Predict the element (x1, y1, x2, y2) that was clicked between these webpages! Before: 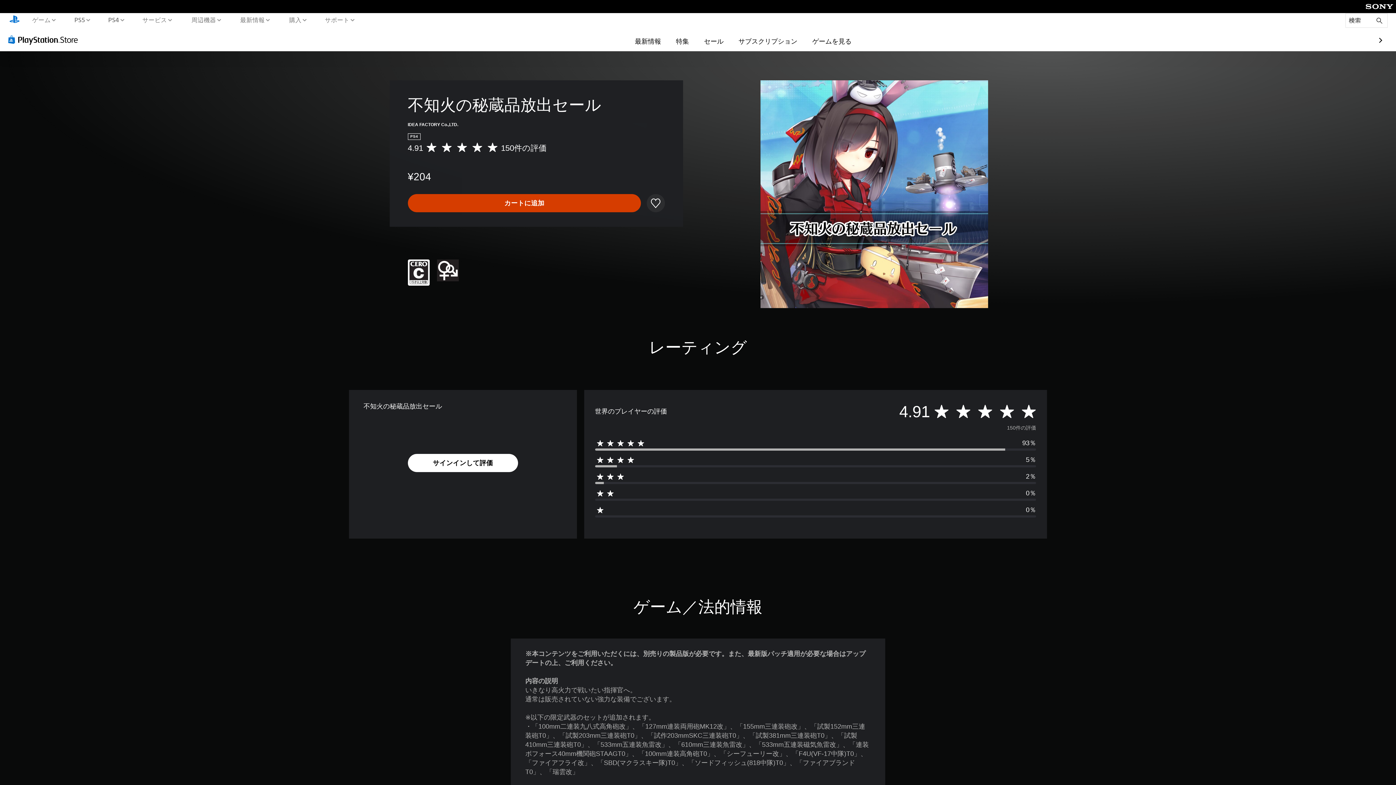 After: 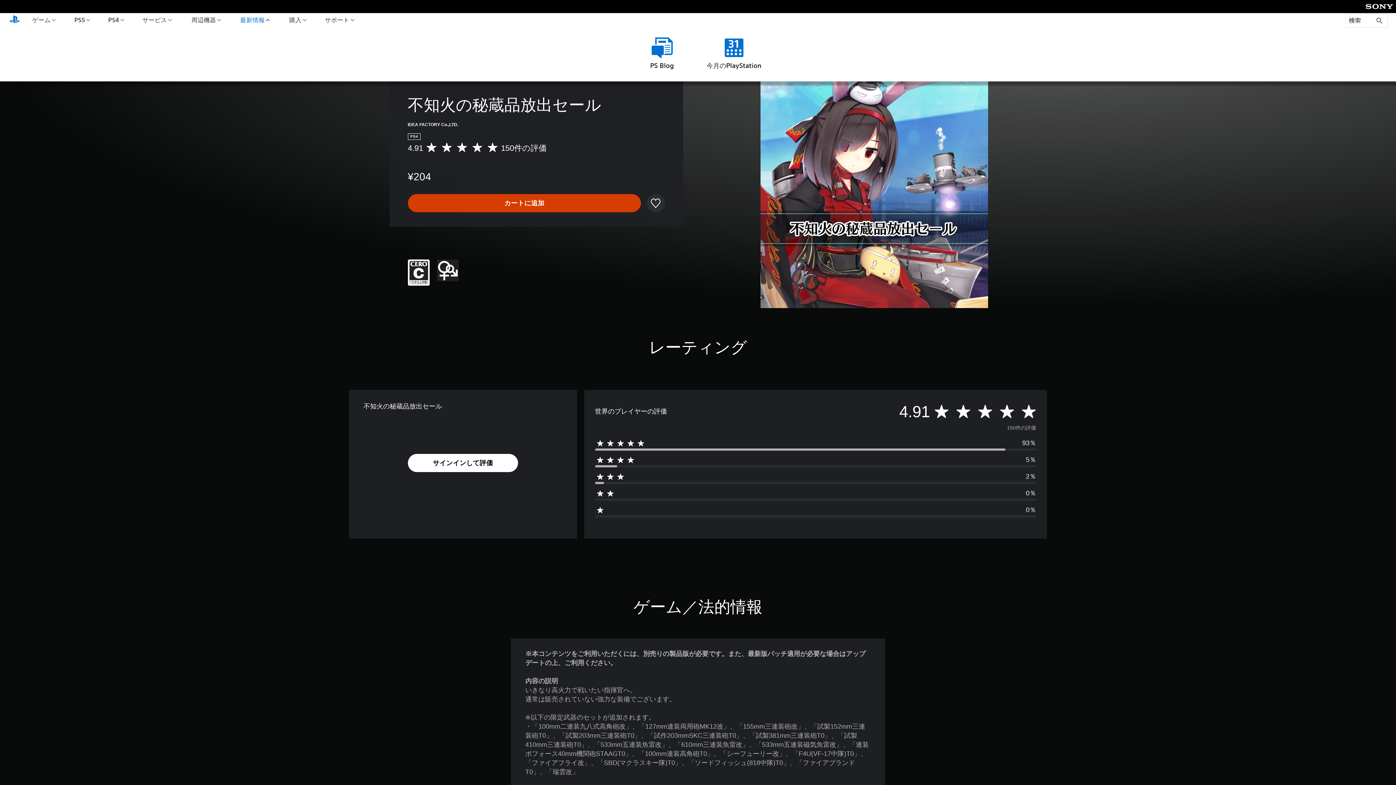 Action: label: 最新情報 bbox: (238, 13, 271, 26)